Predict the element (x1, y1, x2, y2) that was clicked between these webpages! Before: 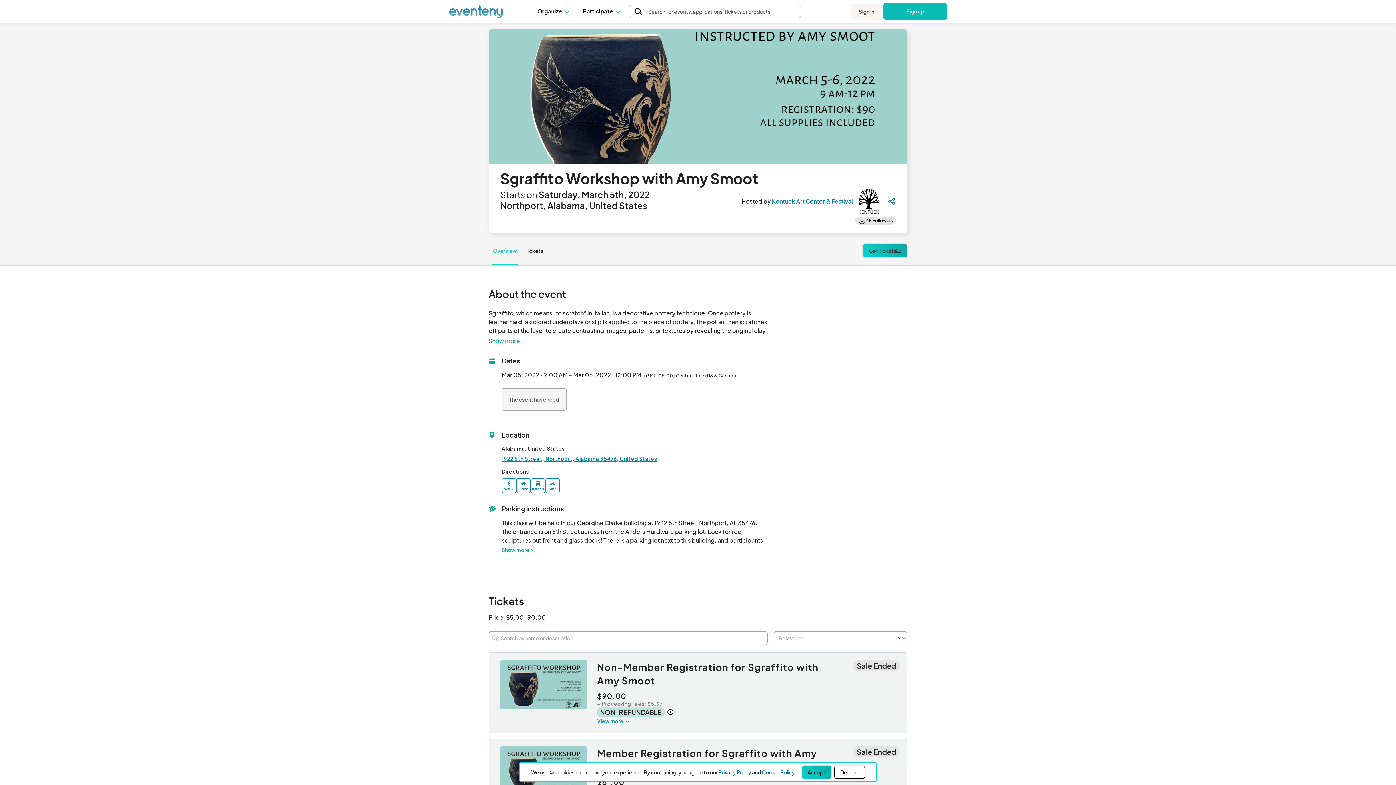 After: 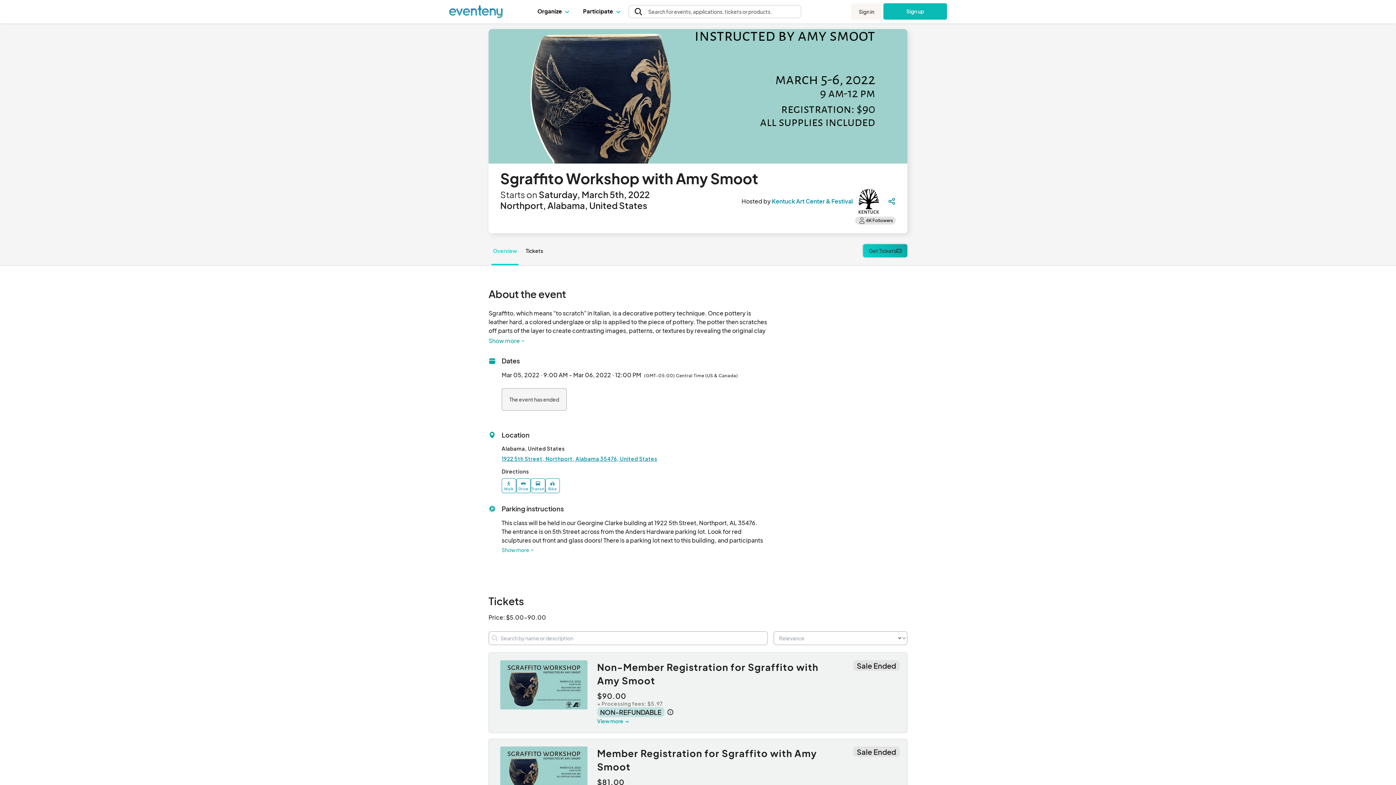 Action: label: Decline bbox: (834, 766, 864, 779)